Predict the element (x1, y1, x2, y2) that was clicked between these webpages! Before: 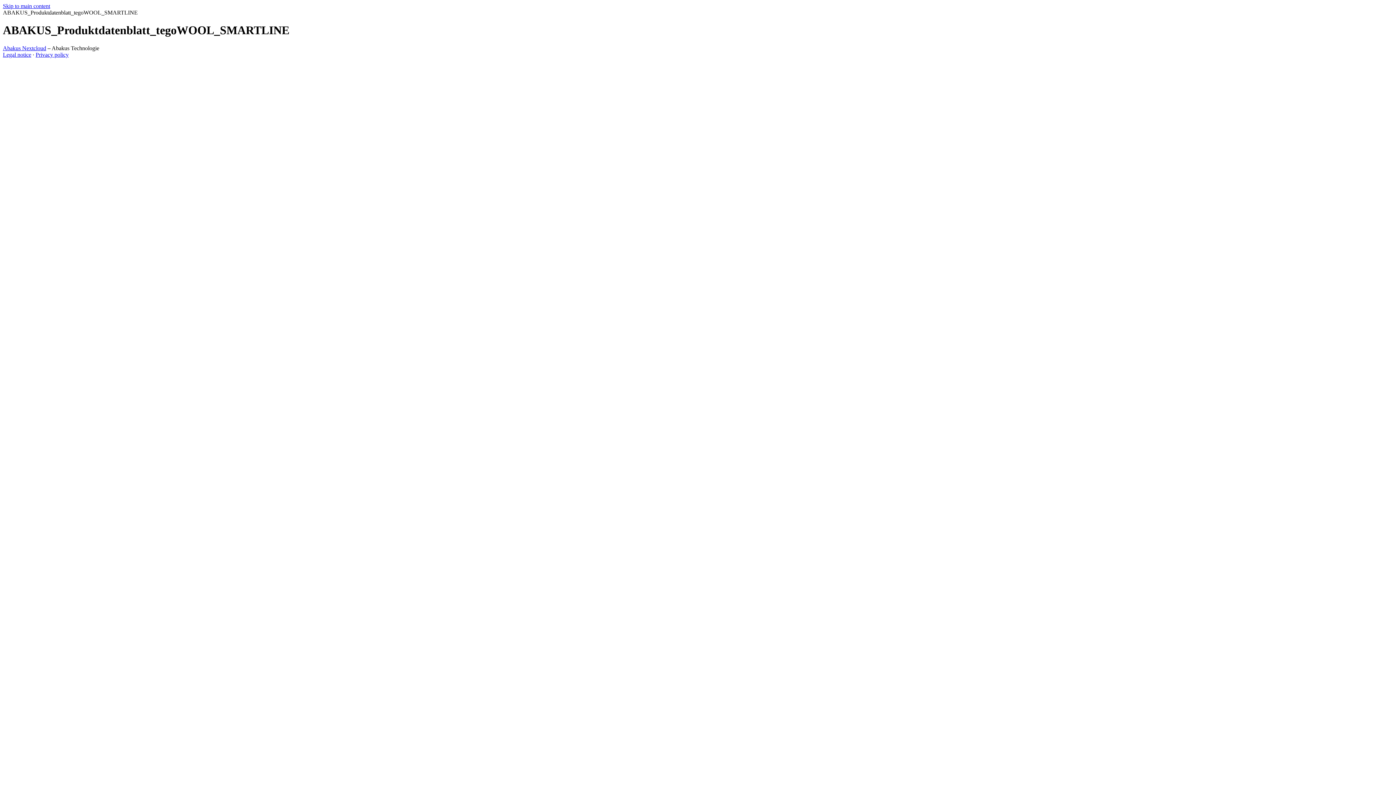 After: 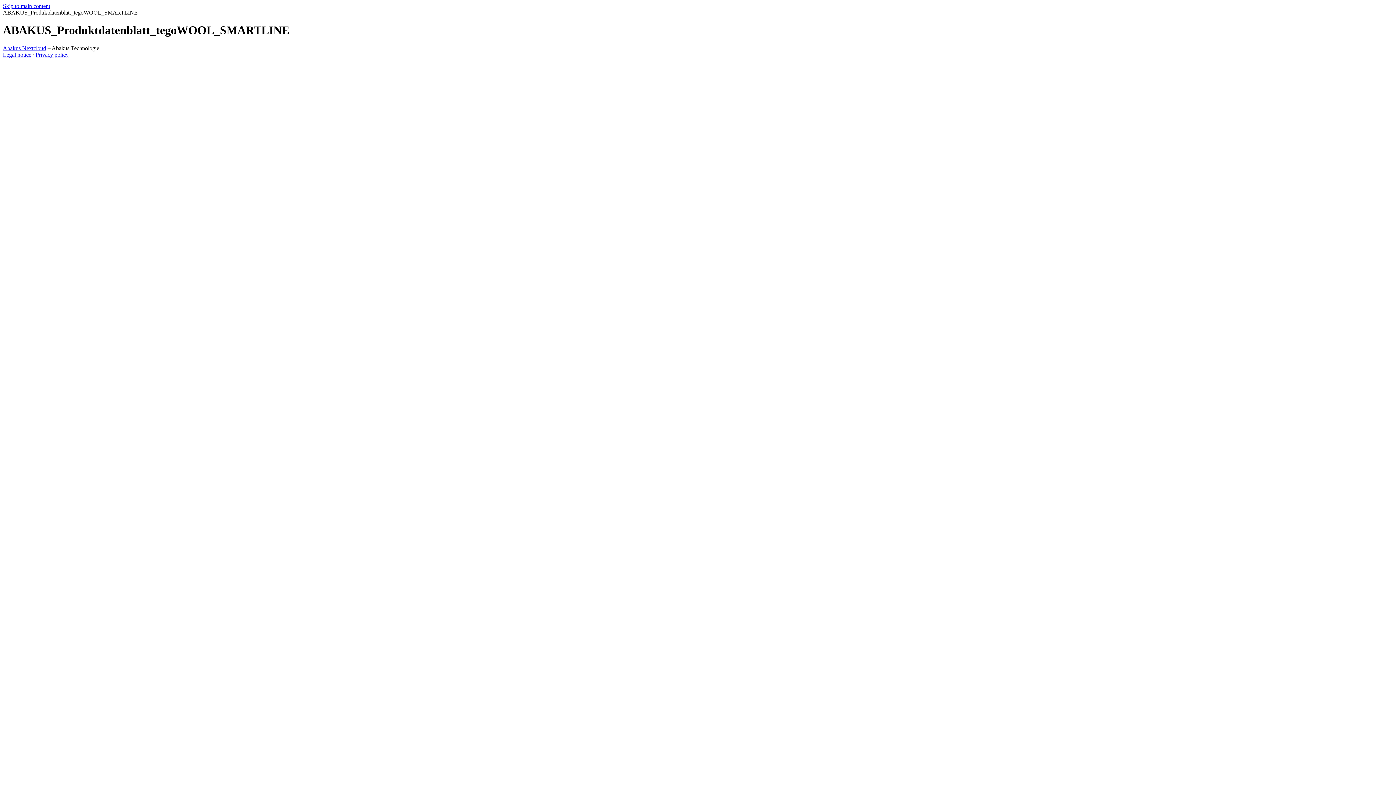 Action: bbox: (2, 51, 31, 57) label: Legal notice